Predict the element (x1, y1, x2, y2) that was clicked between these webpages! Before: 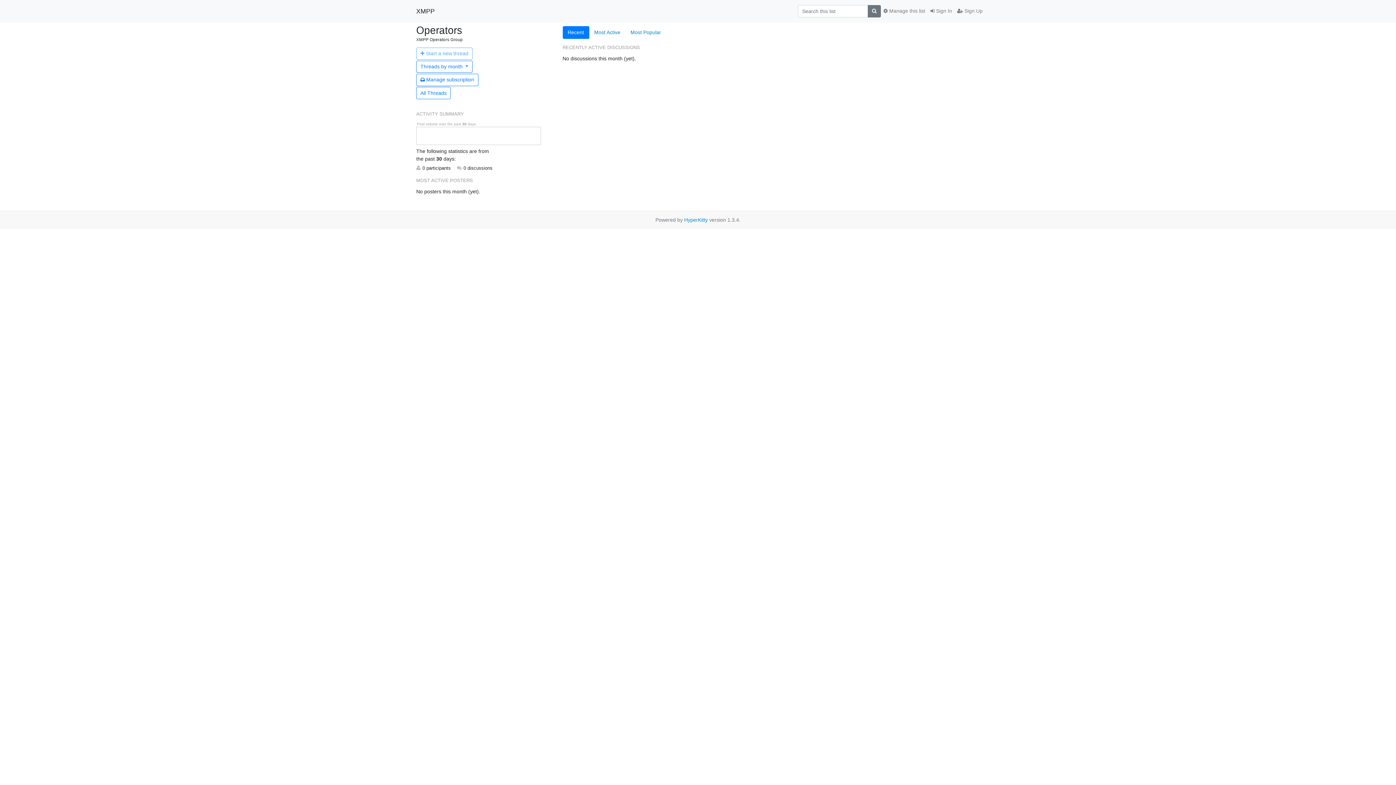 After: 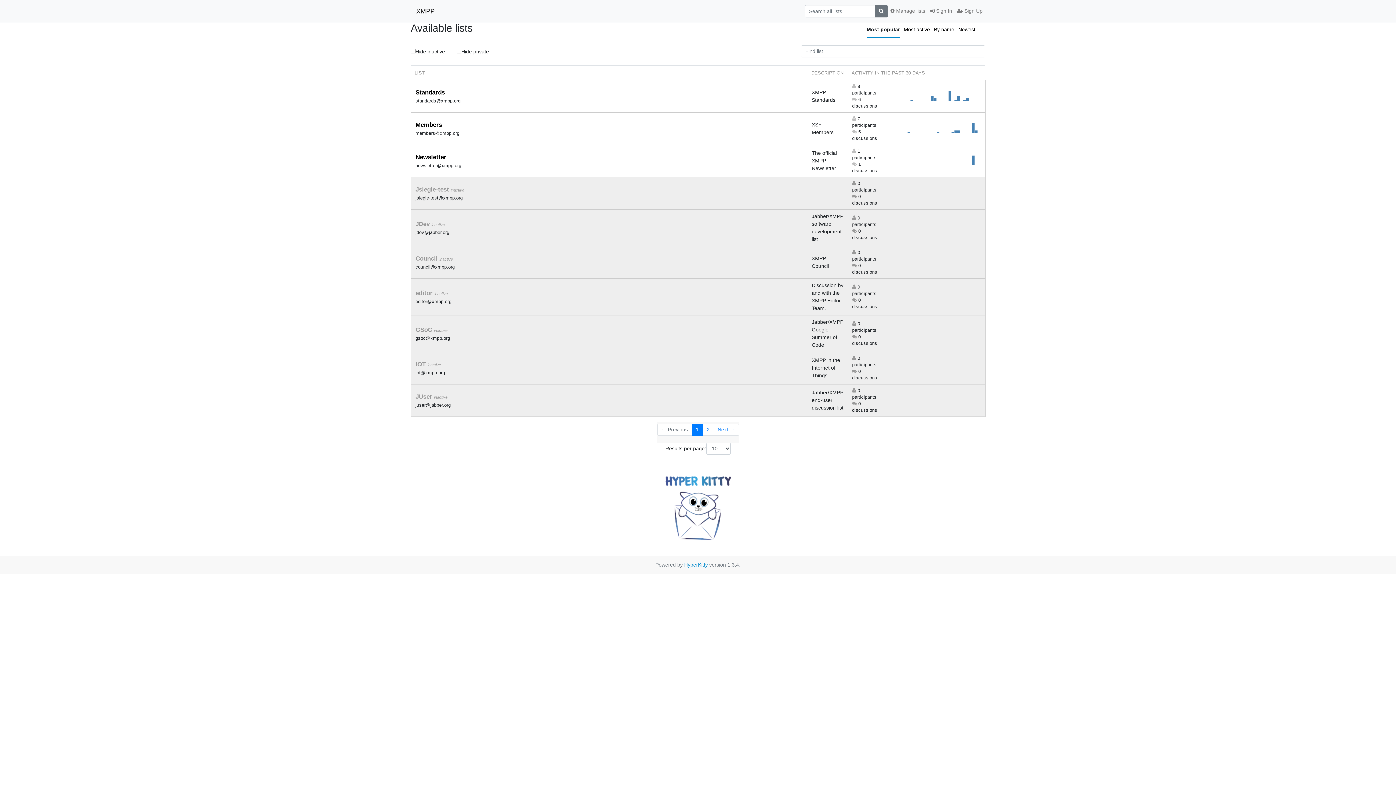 Action: bbox: (416, 4, 434, 17) label: XMPP